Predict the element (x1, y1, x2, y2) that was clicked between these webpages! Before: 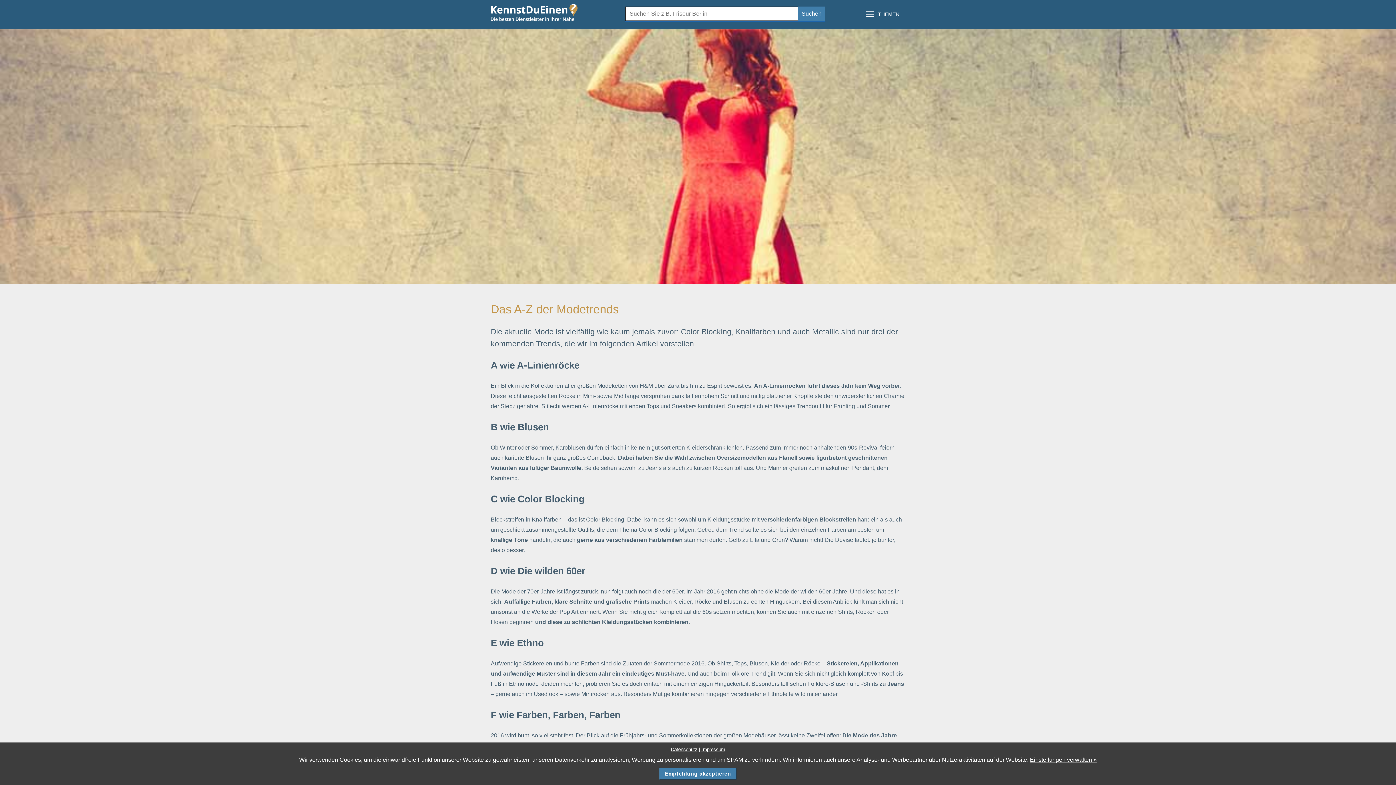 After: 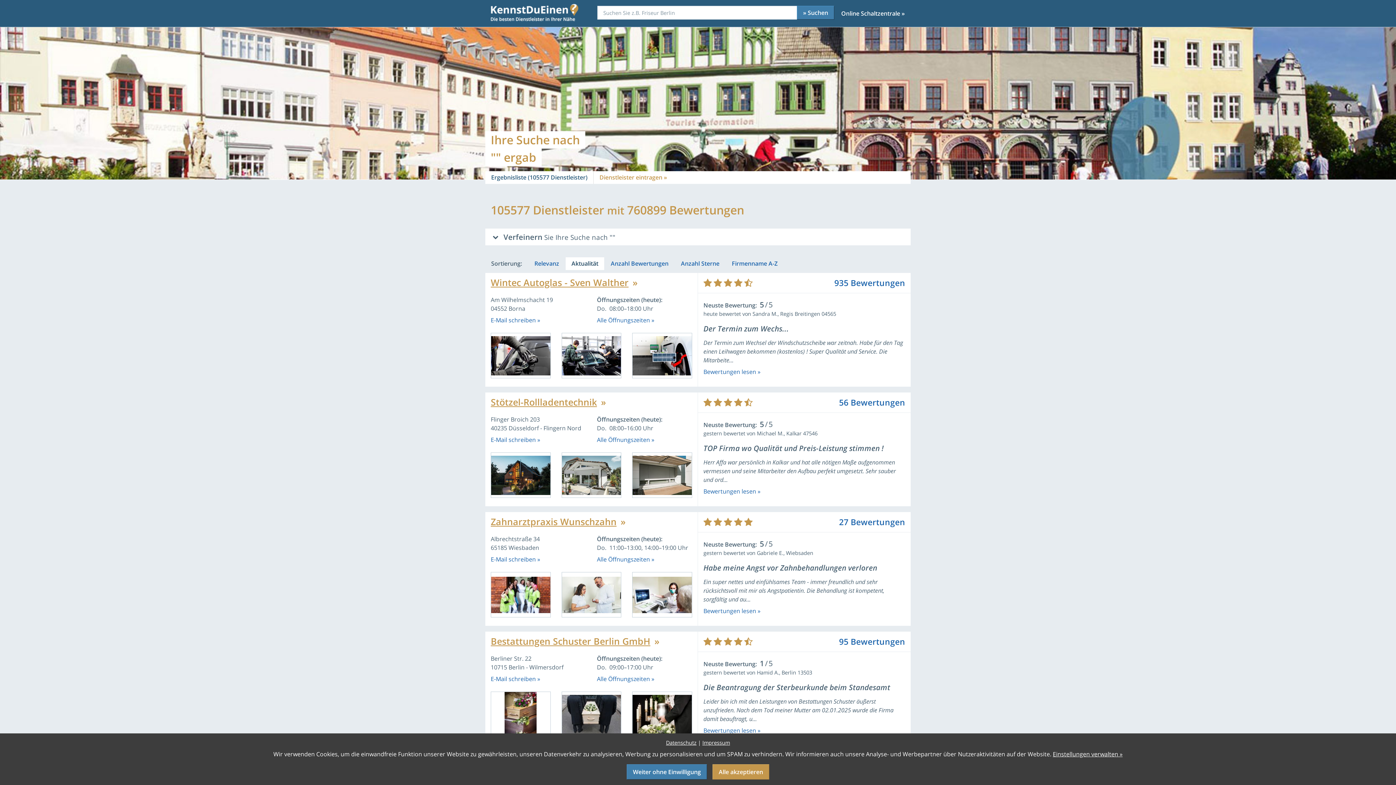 Action: bbox: (798, 6, 825, 21) label: Suchen